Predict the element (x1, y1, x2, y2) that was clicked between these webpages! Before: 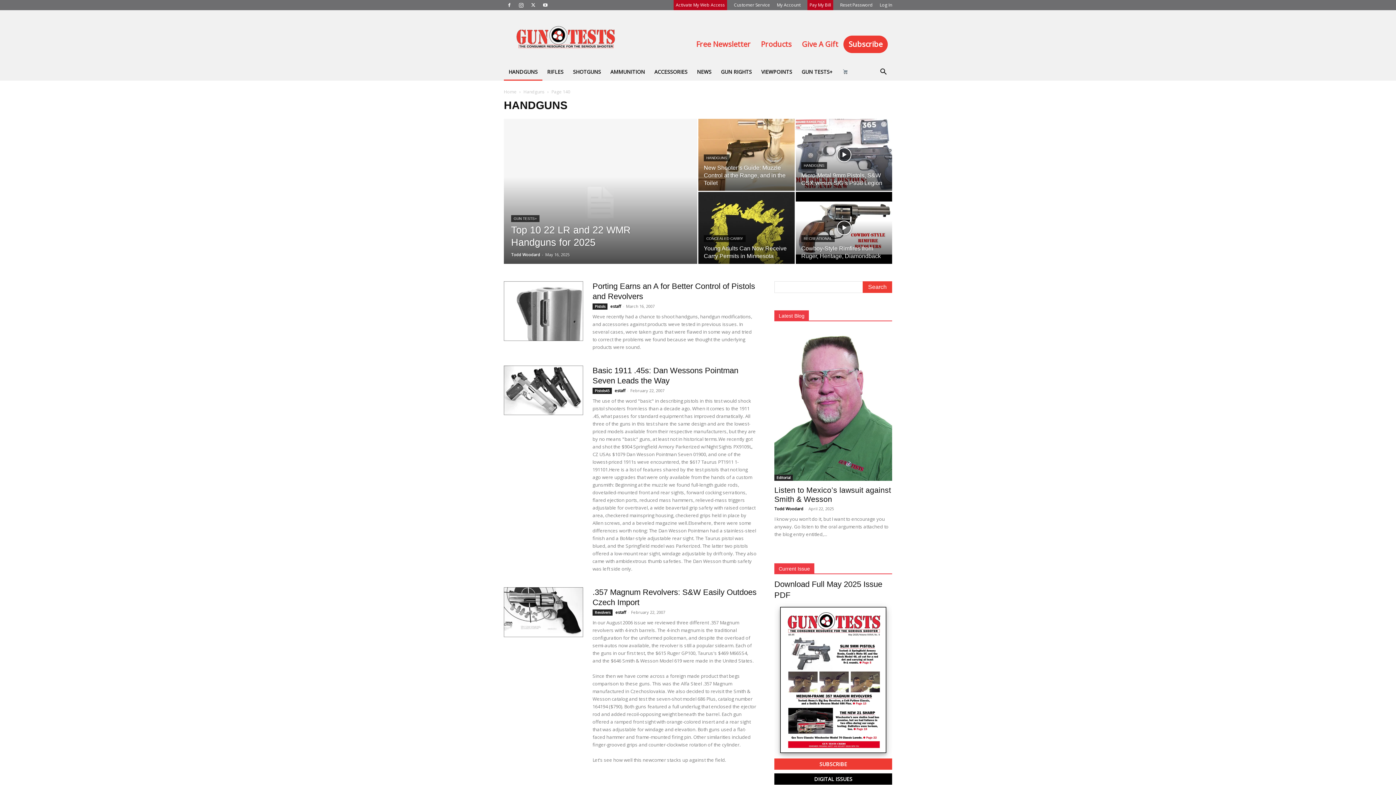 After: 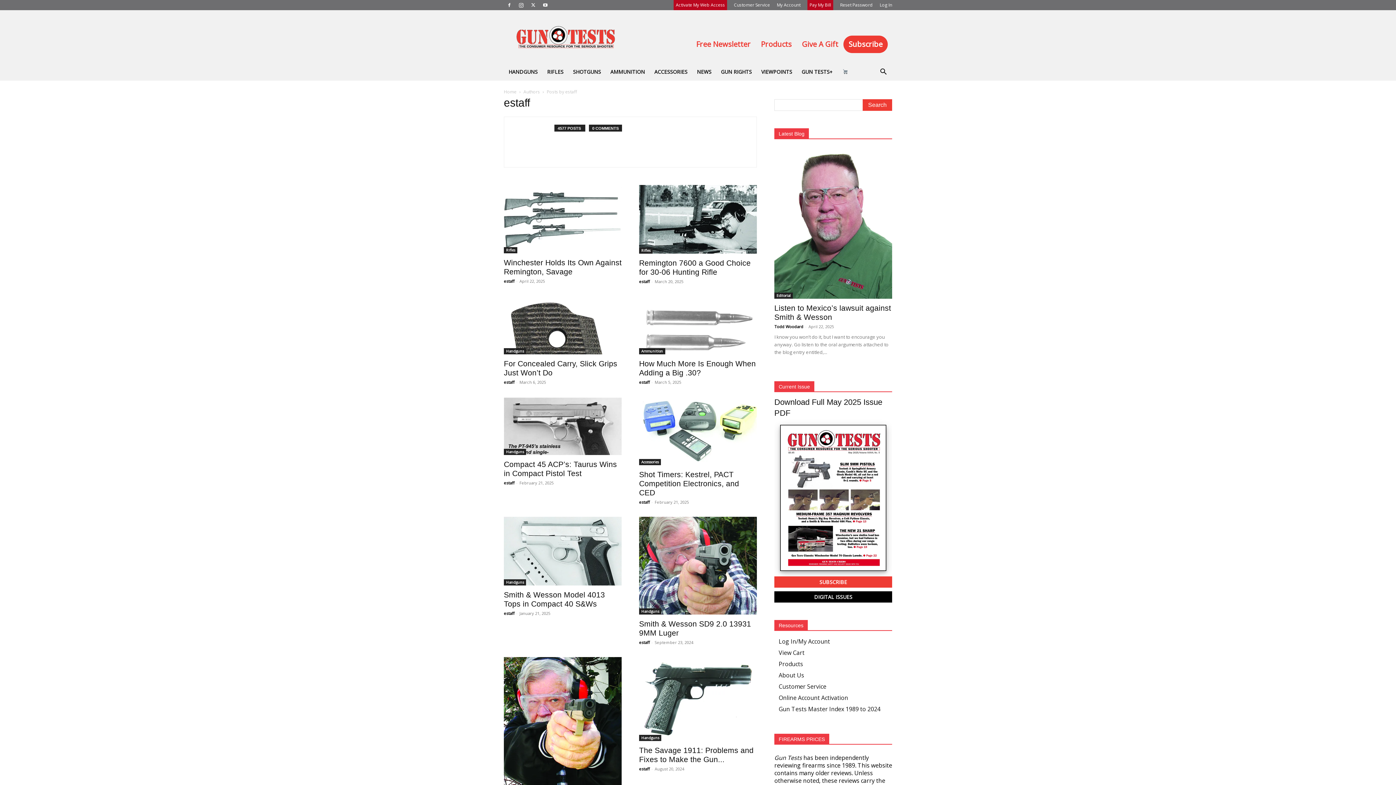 Action: bbox: (614, 388, 625, 393) label: estaff